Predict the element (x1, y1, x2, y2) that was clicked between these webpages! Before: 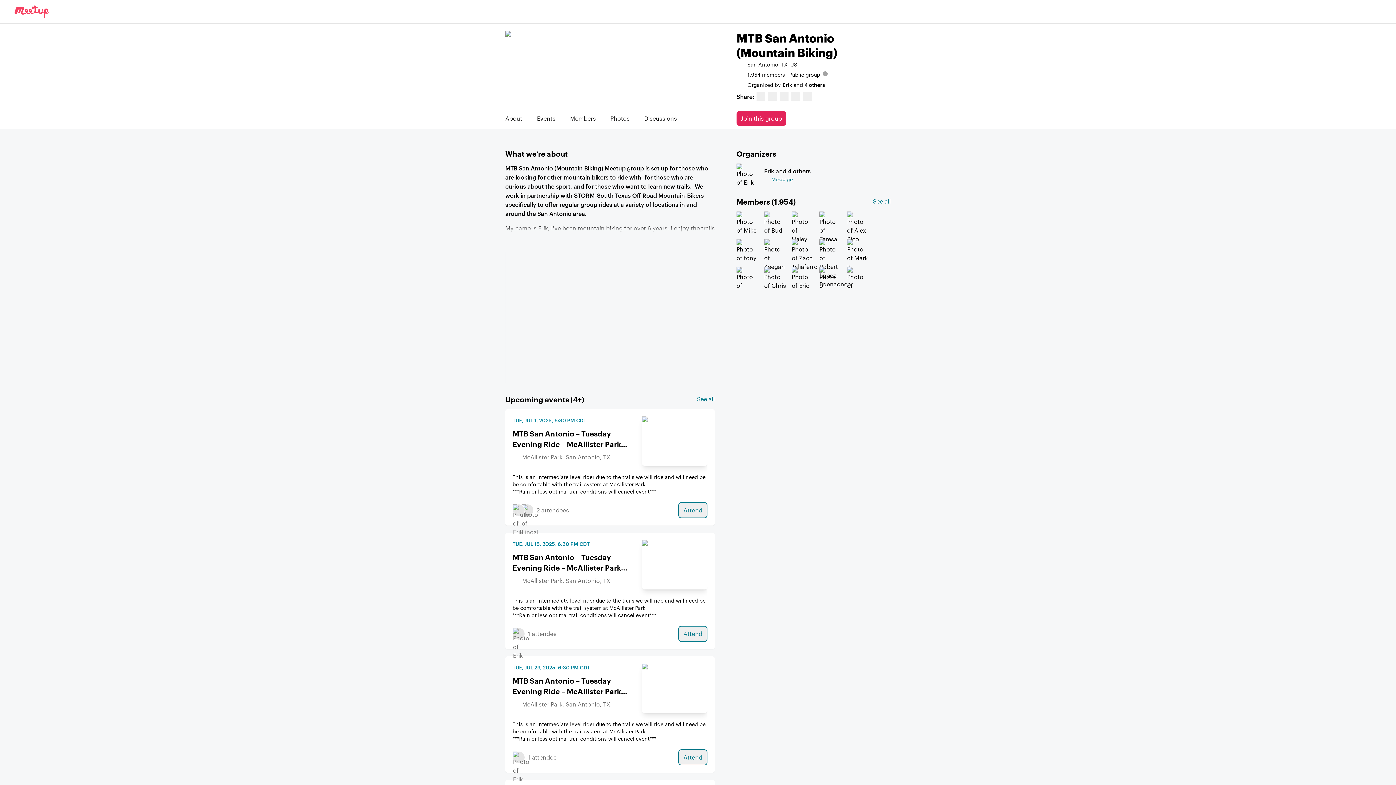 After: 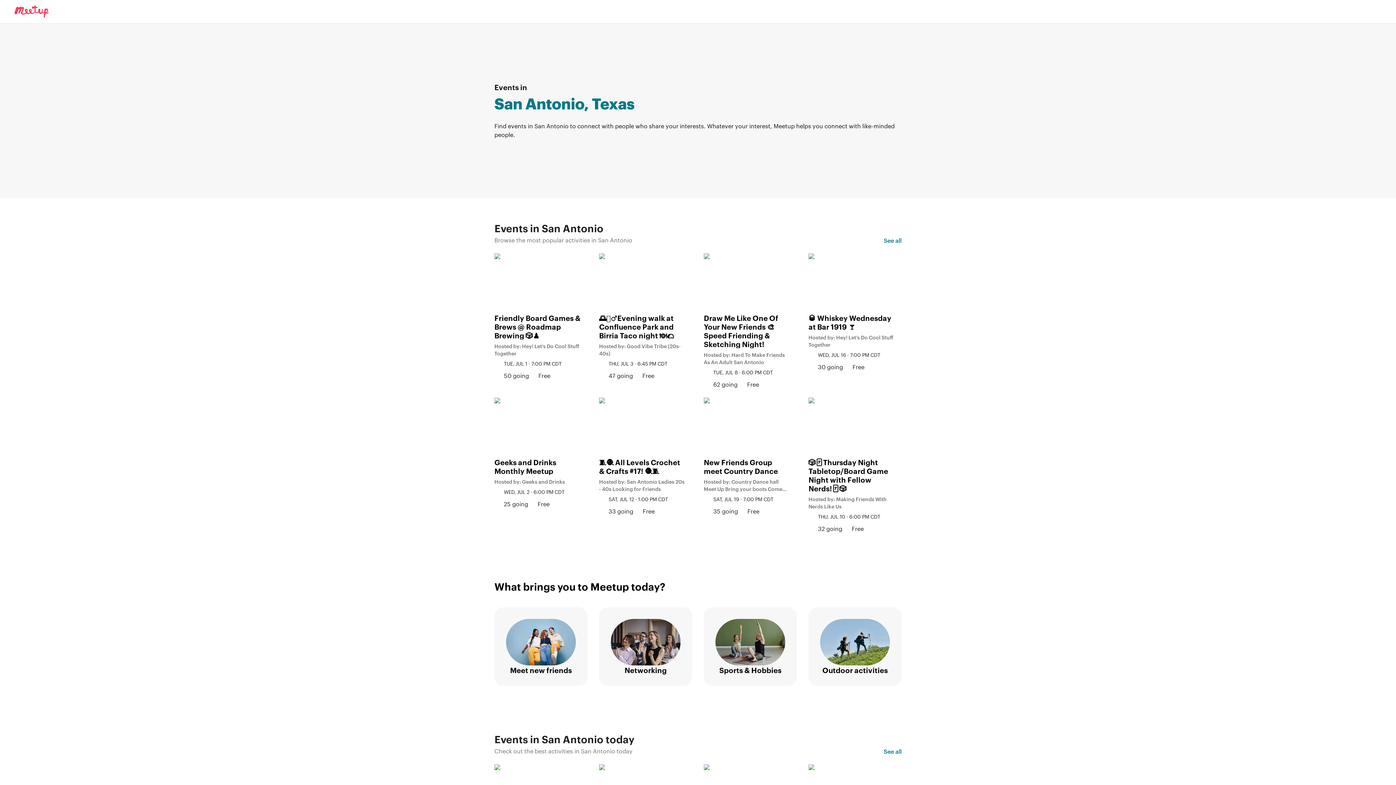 Action: label: San Antonio, TX, US bbox: (747, 60, 797, 68)